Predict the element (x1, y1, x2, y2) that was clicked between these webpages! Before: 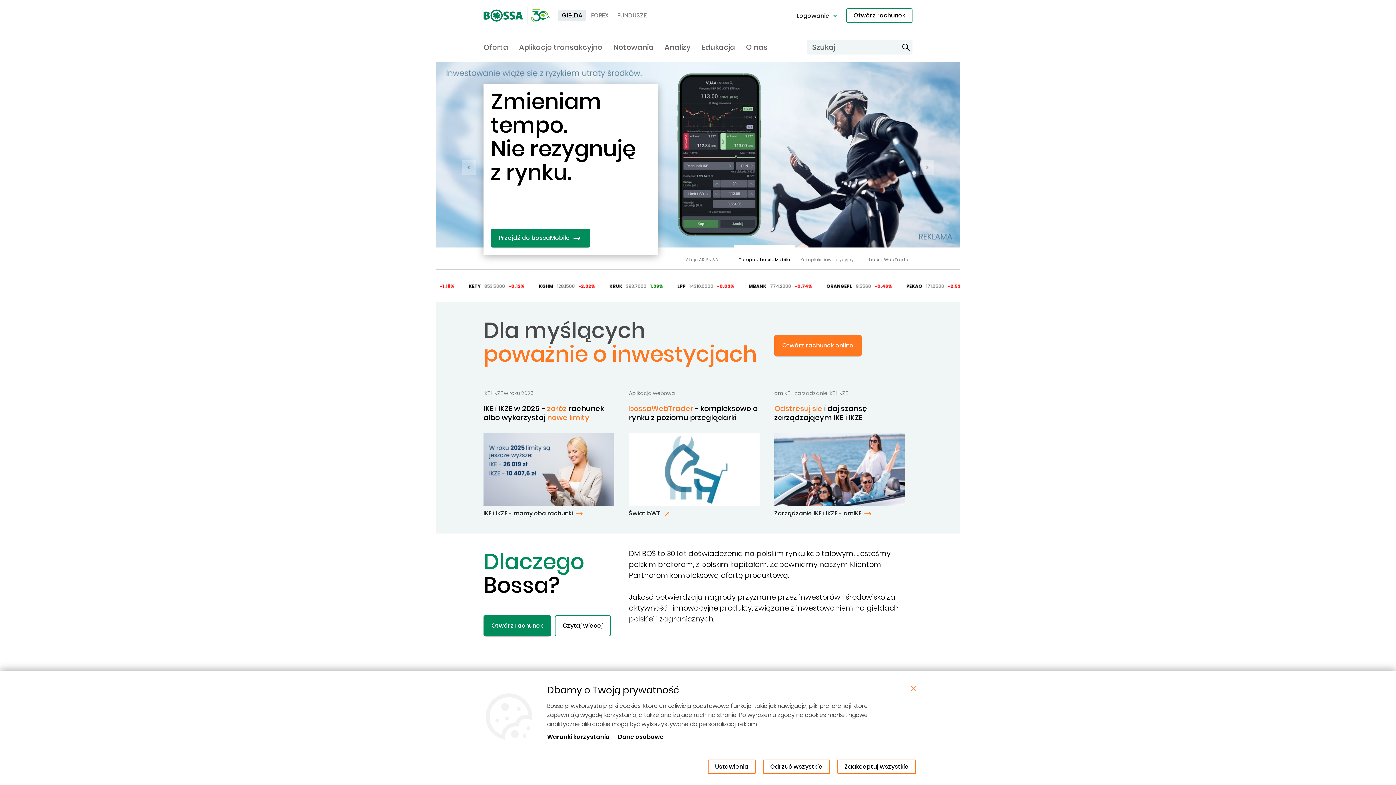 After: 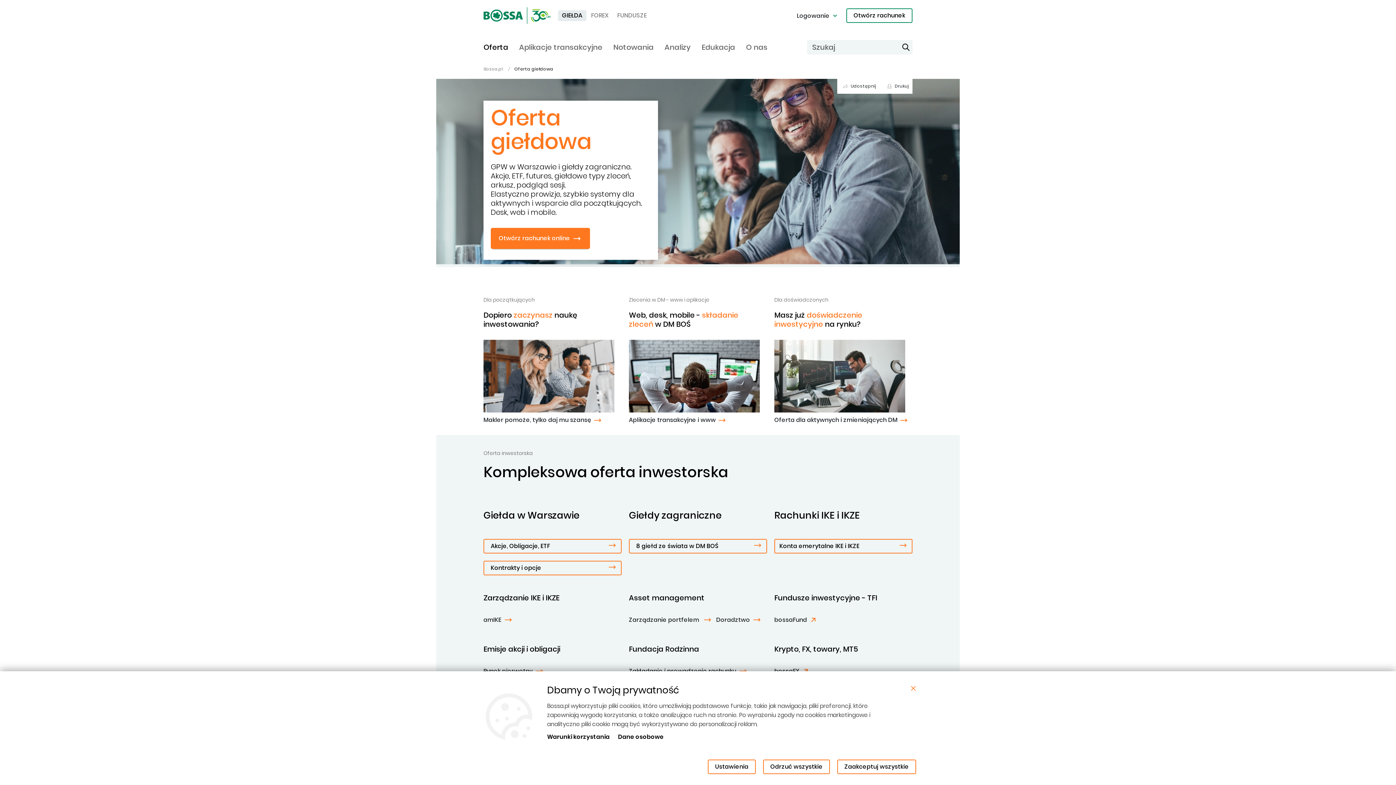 Action: label: Oferta bbox: (483, 41, 508, 55)